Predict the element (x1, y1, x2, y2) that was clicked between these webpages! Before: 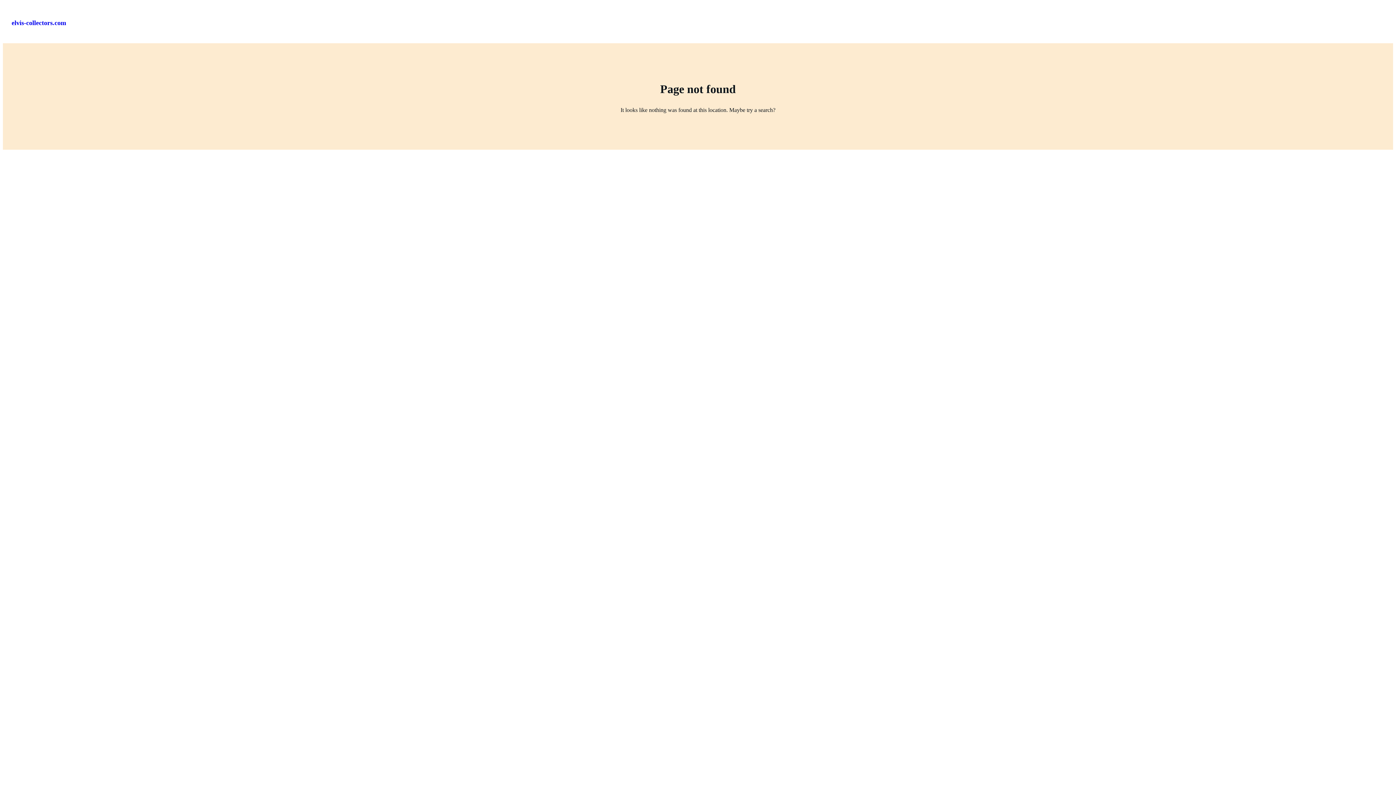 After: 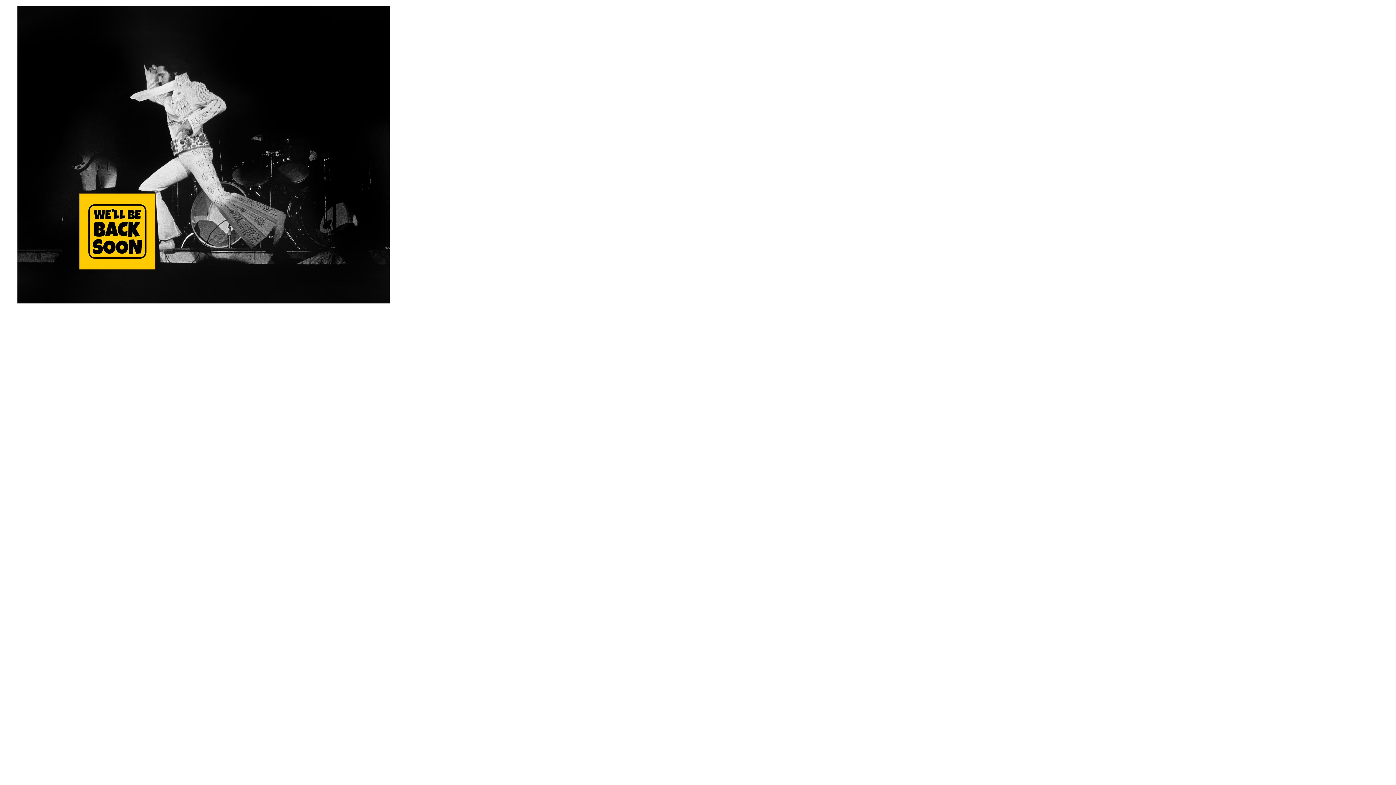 Action: label: elvis-collectors.com bbox: (11, 19, 66, 26)